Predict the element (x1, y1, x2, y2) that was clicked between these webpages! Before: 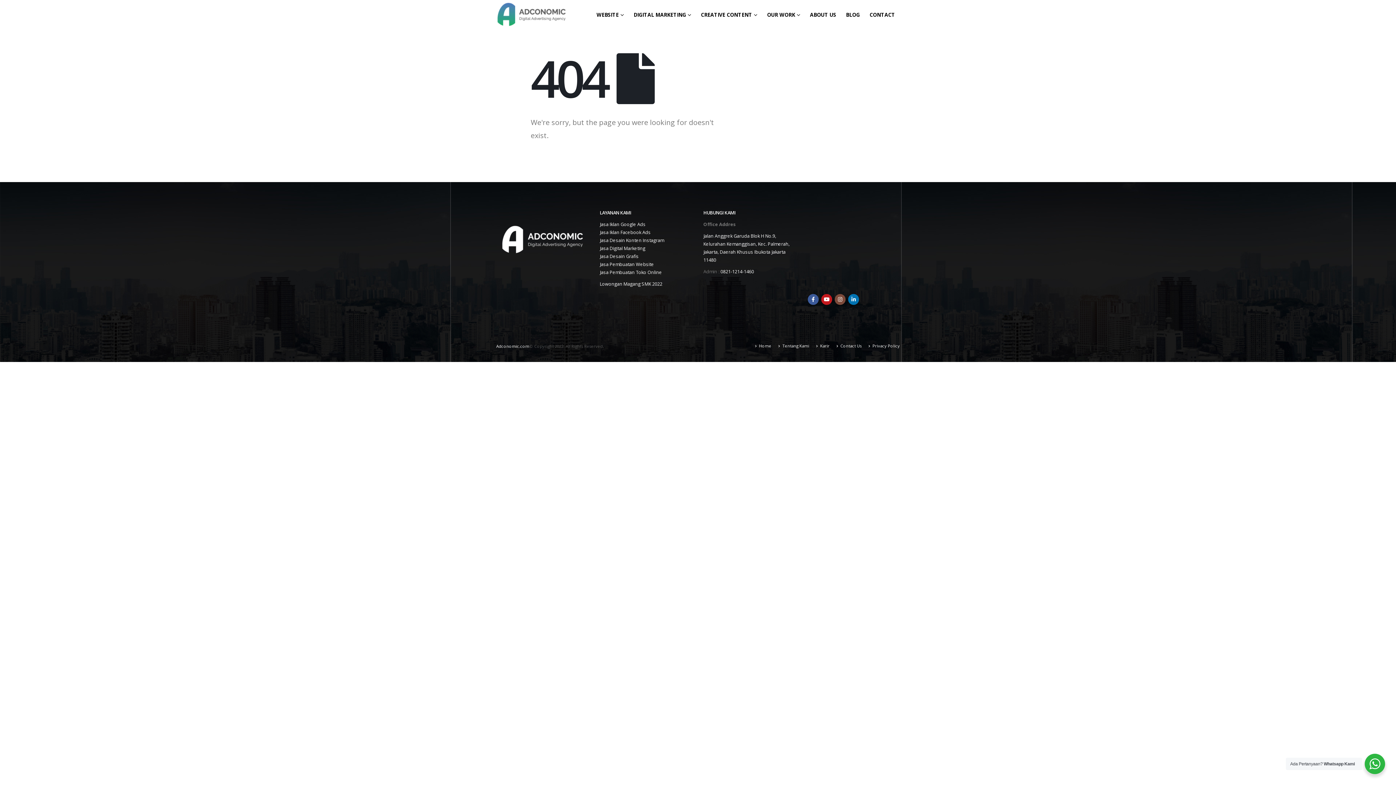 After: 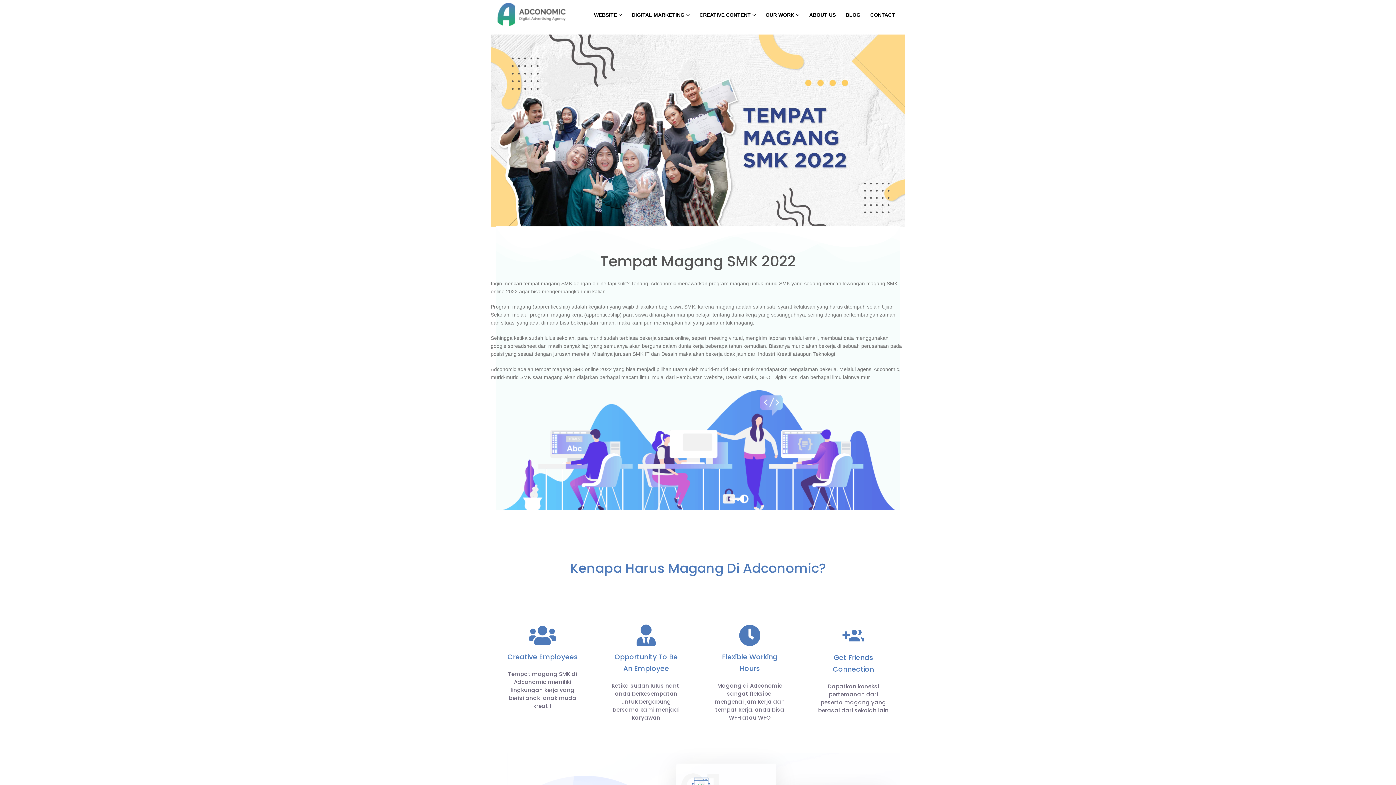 Action: label: Lowongan Magang SMK 2022 bbox: (600, 281, 662, 287)